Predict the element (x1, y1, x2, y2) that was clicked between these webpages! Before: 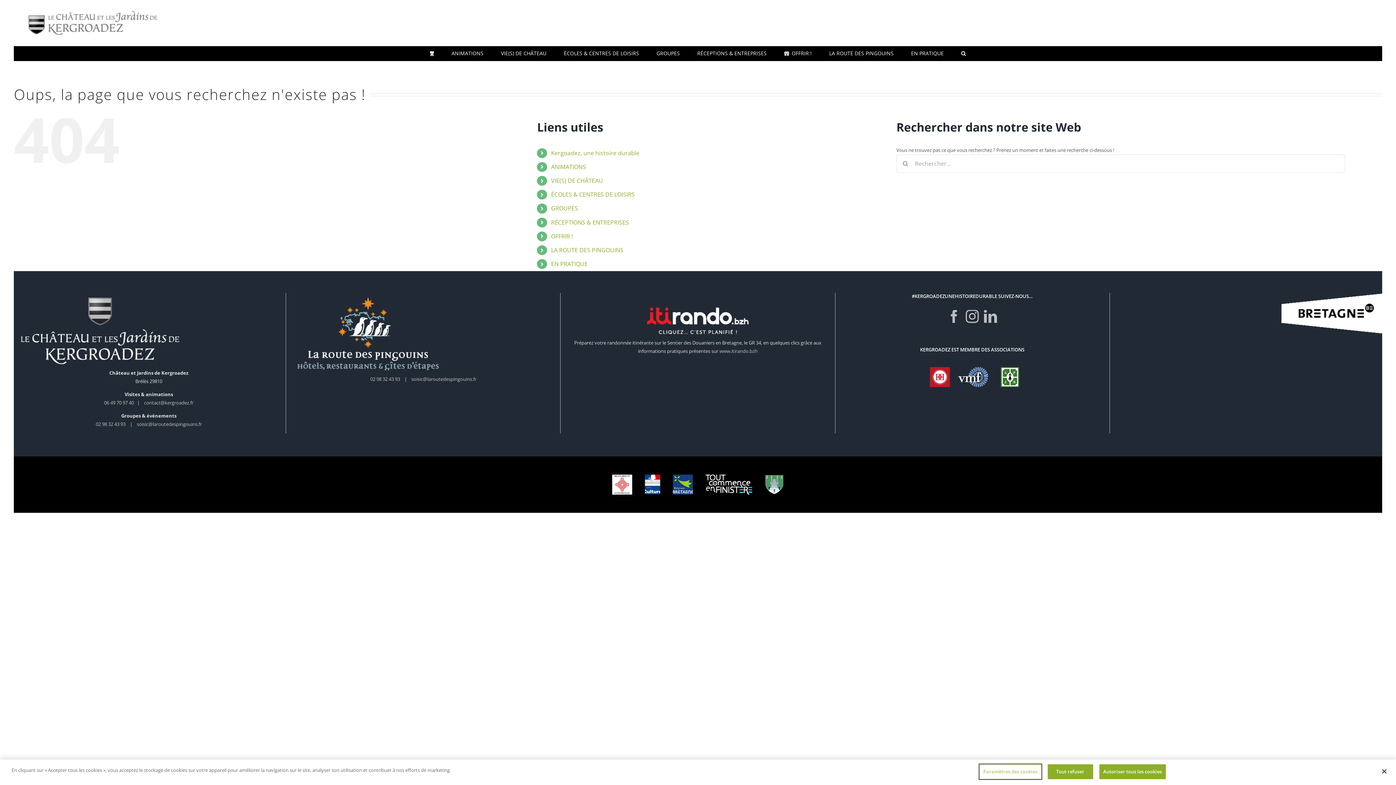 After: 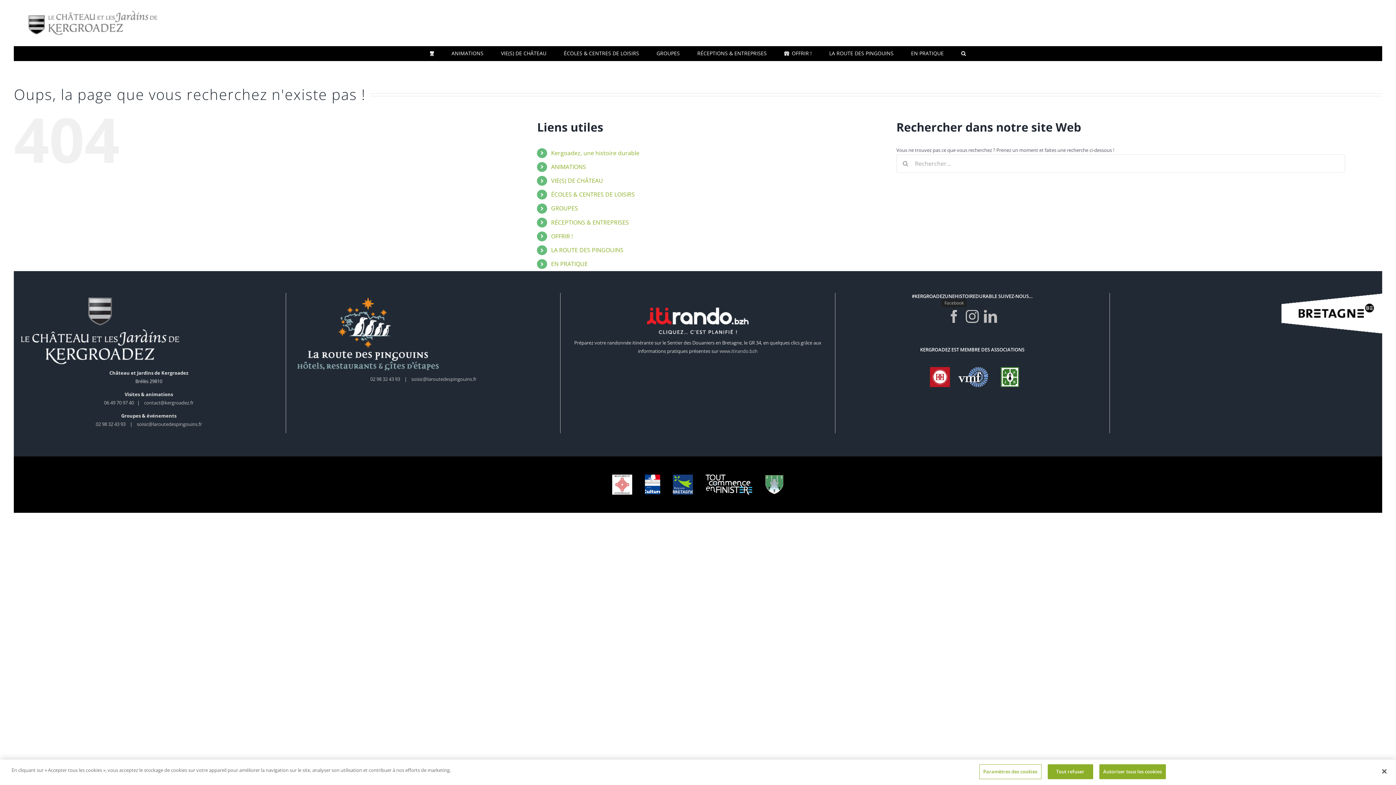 Action: label: Facebook bbox: (947, 310, 960, 323)